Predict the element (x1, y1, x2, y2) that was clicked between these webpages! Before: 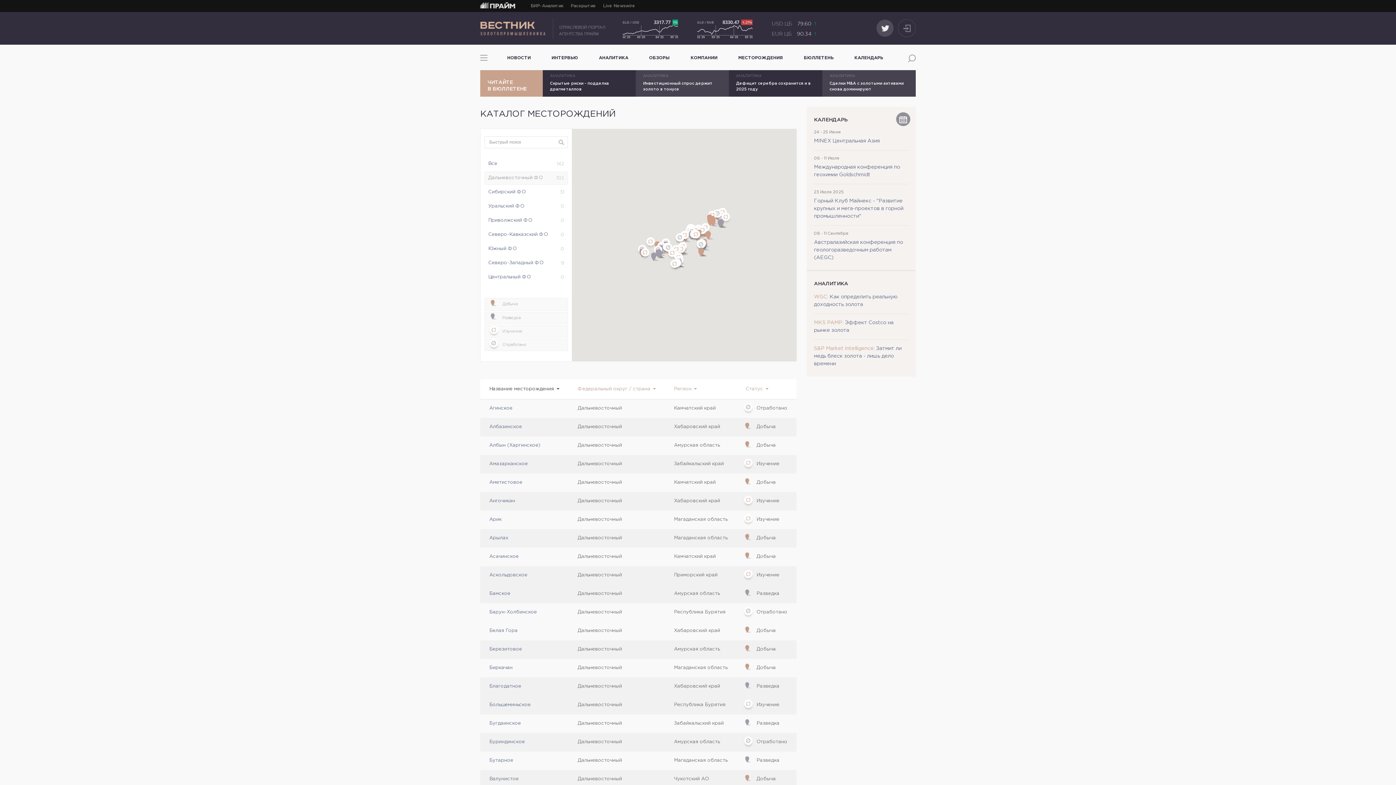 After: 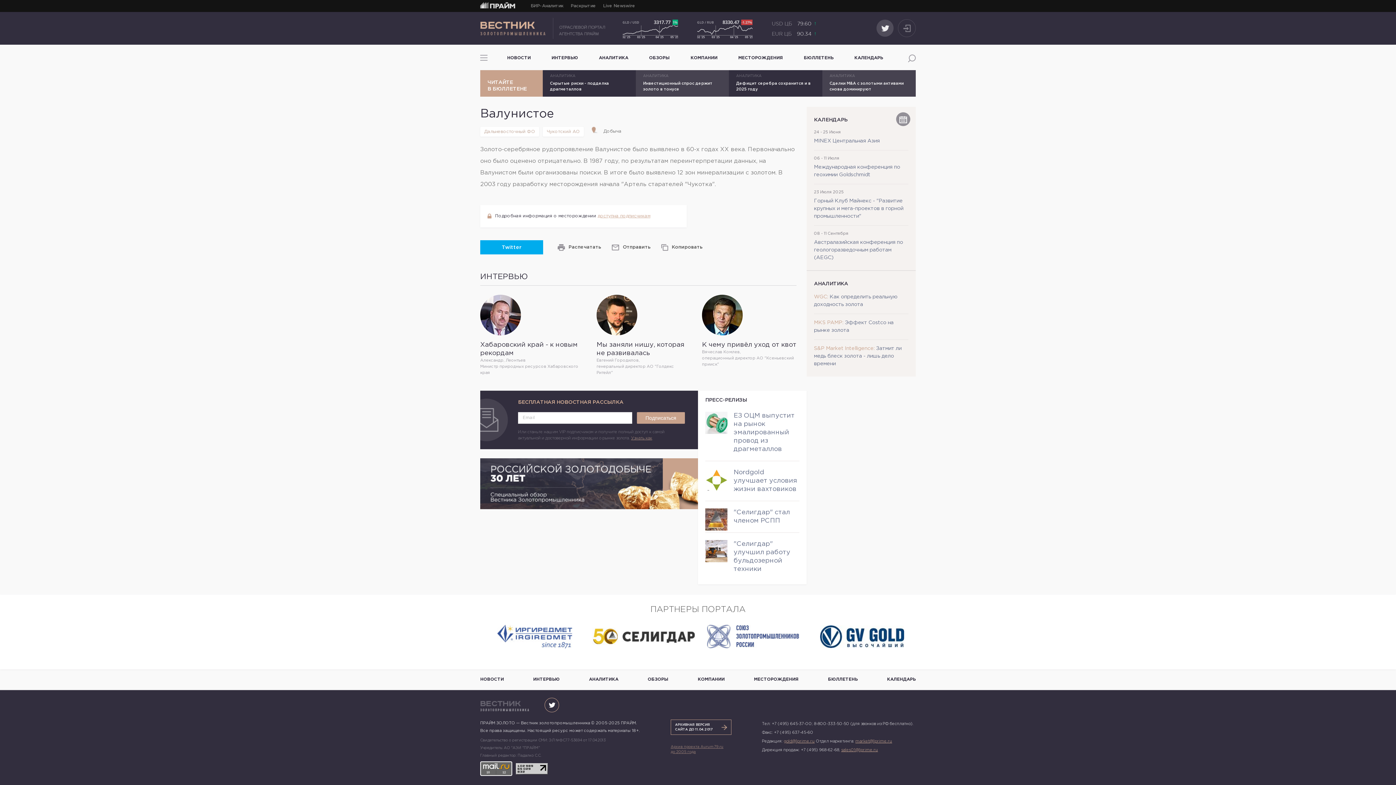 Action: bbox: (489, 775, 518, 783) label: Валунистое